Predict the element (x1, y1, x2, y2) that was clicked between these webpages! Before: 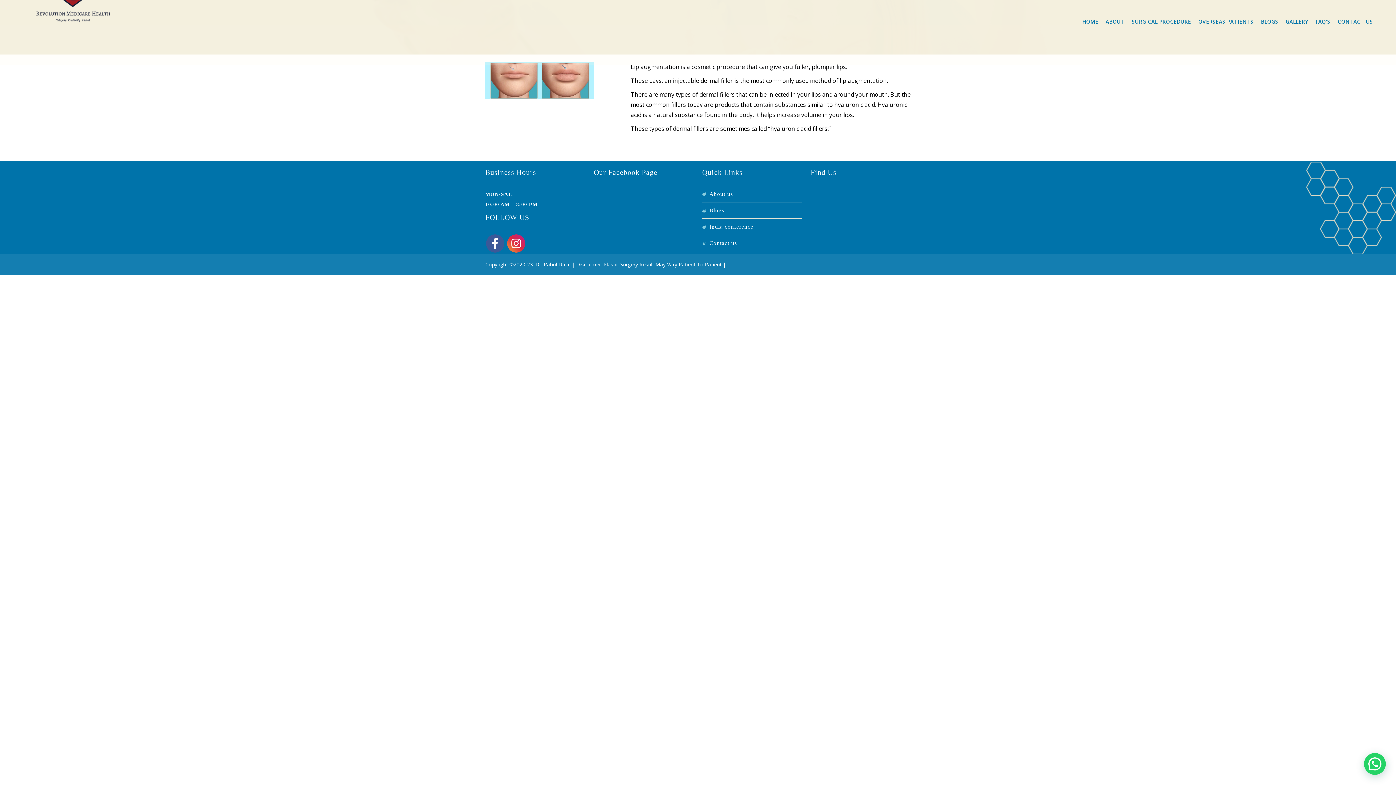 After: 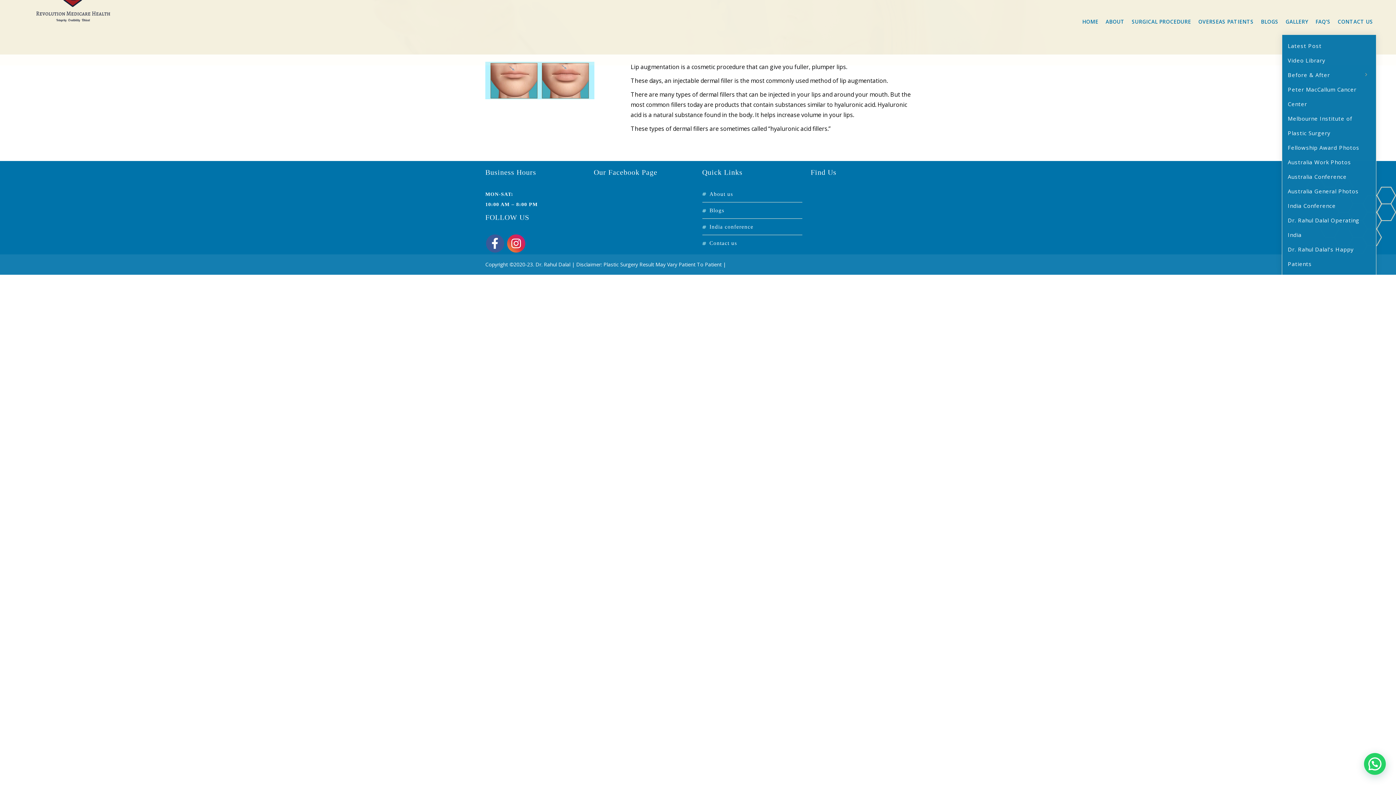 Action: label: GALLERY bbox: (1285, 5, 1308, 38)